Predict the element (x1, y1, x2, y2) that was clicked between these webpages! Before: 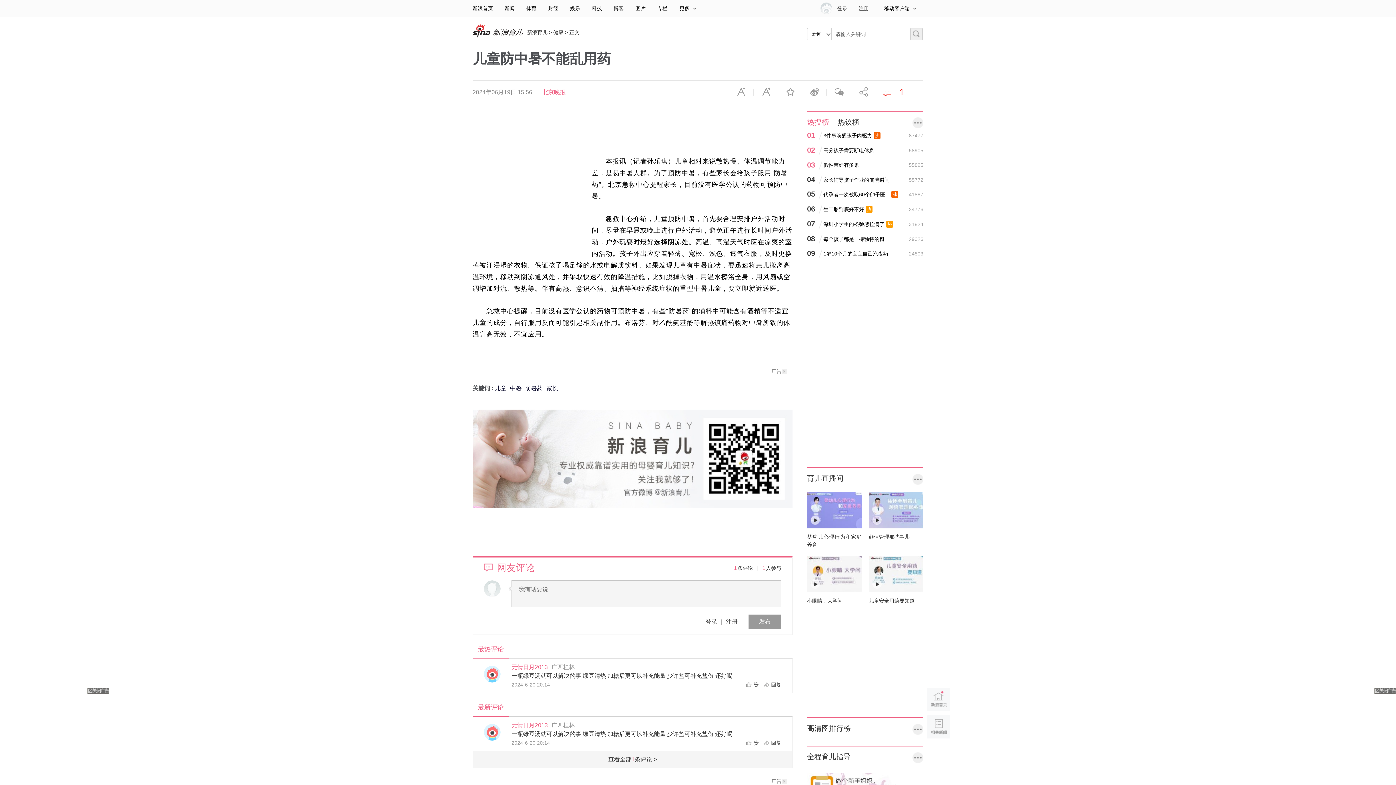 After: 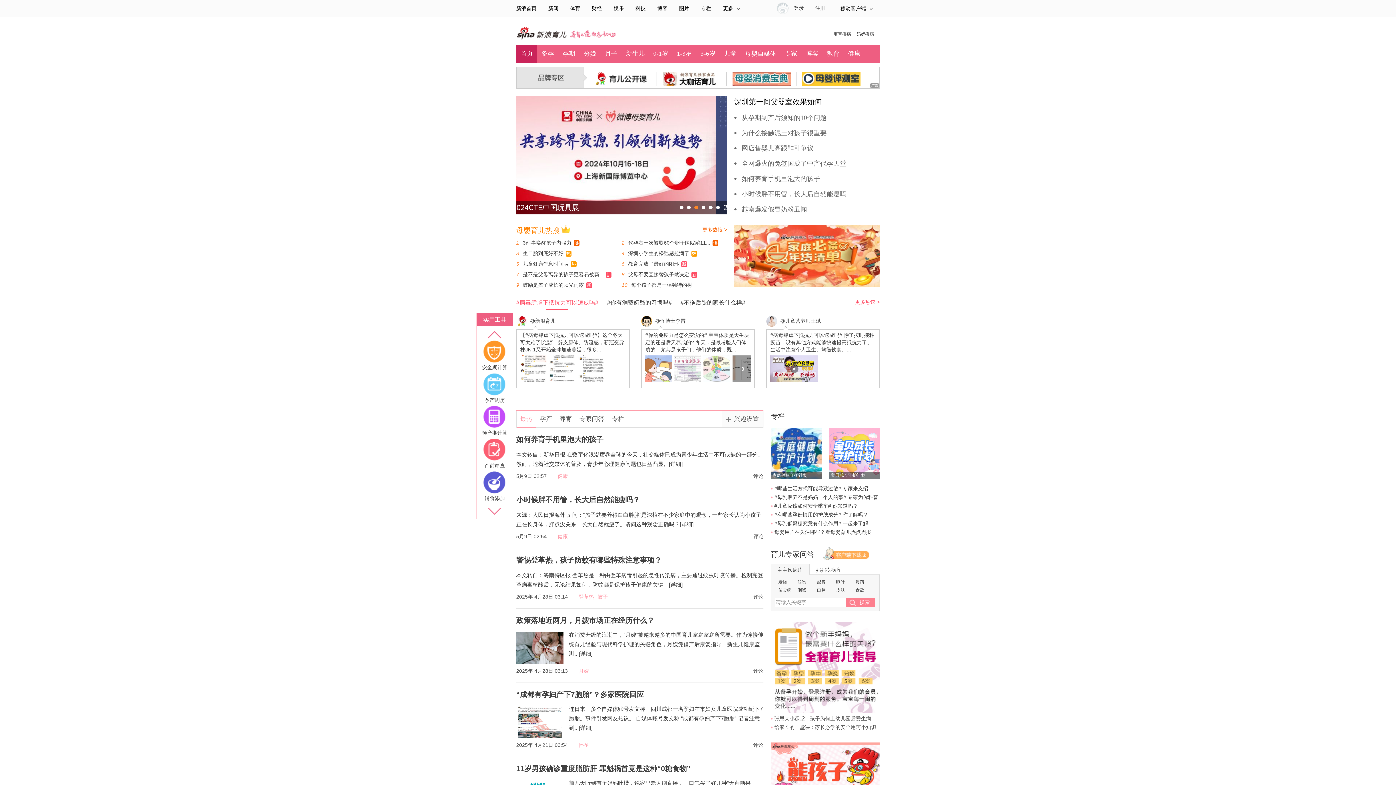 Action: bbox: (472, 24, 523, 37)